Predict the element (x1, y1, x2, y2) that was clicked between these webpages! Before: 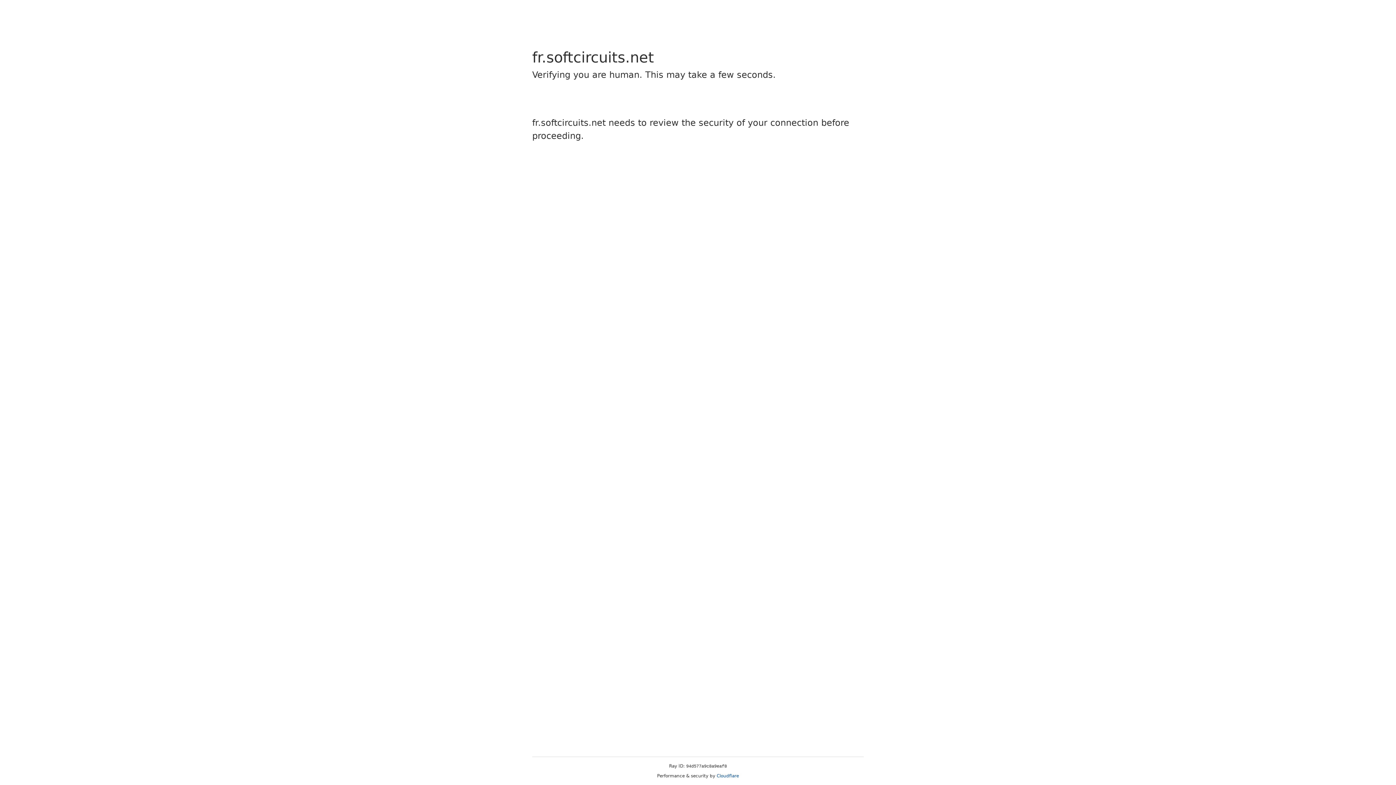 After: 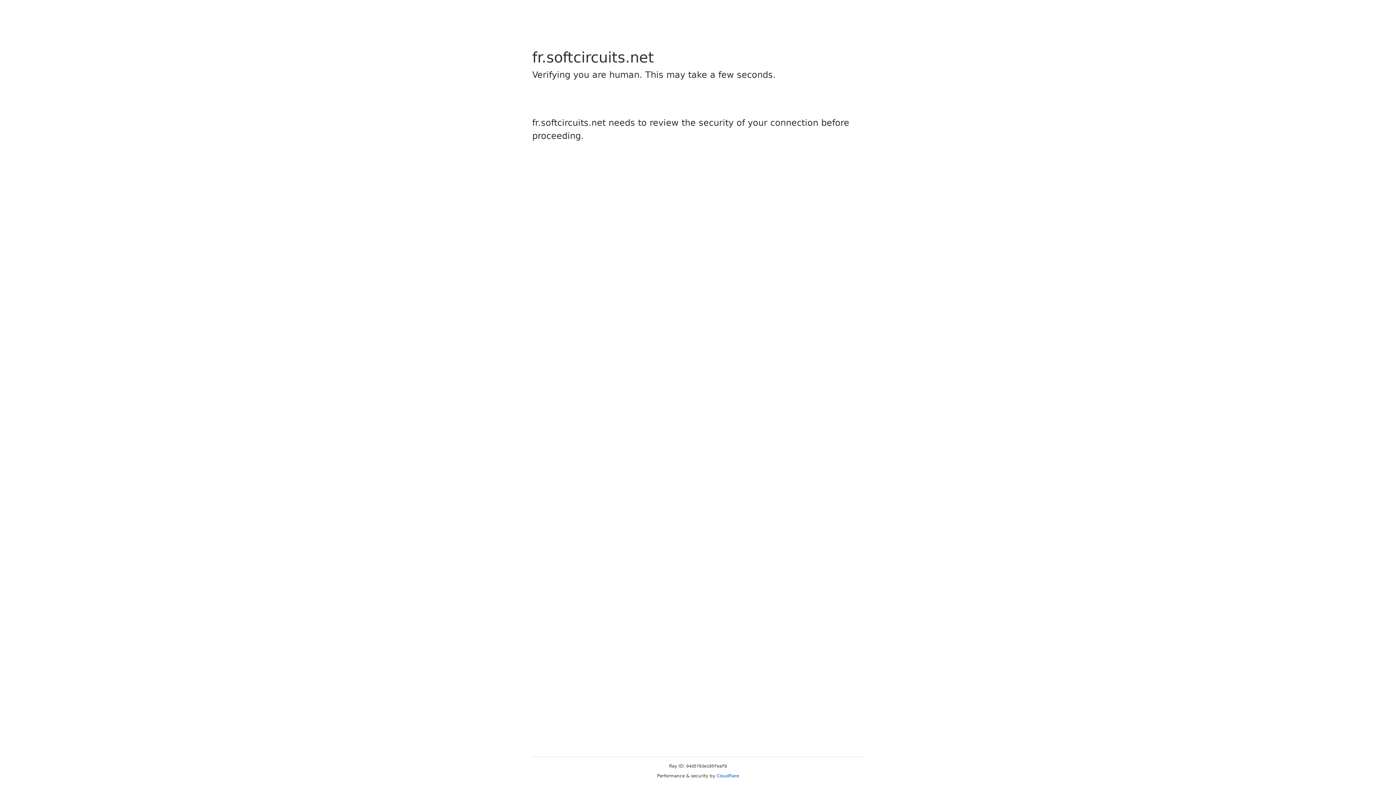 Action: bbox: (716, 773, 739, 778) label: Cloudflare